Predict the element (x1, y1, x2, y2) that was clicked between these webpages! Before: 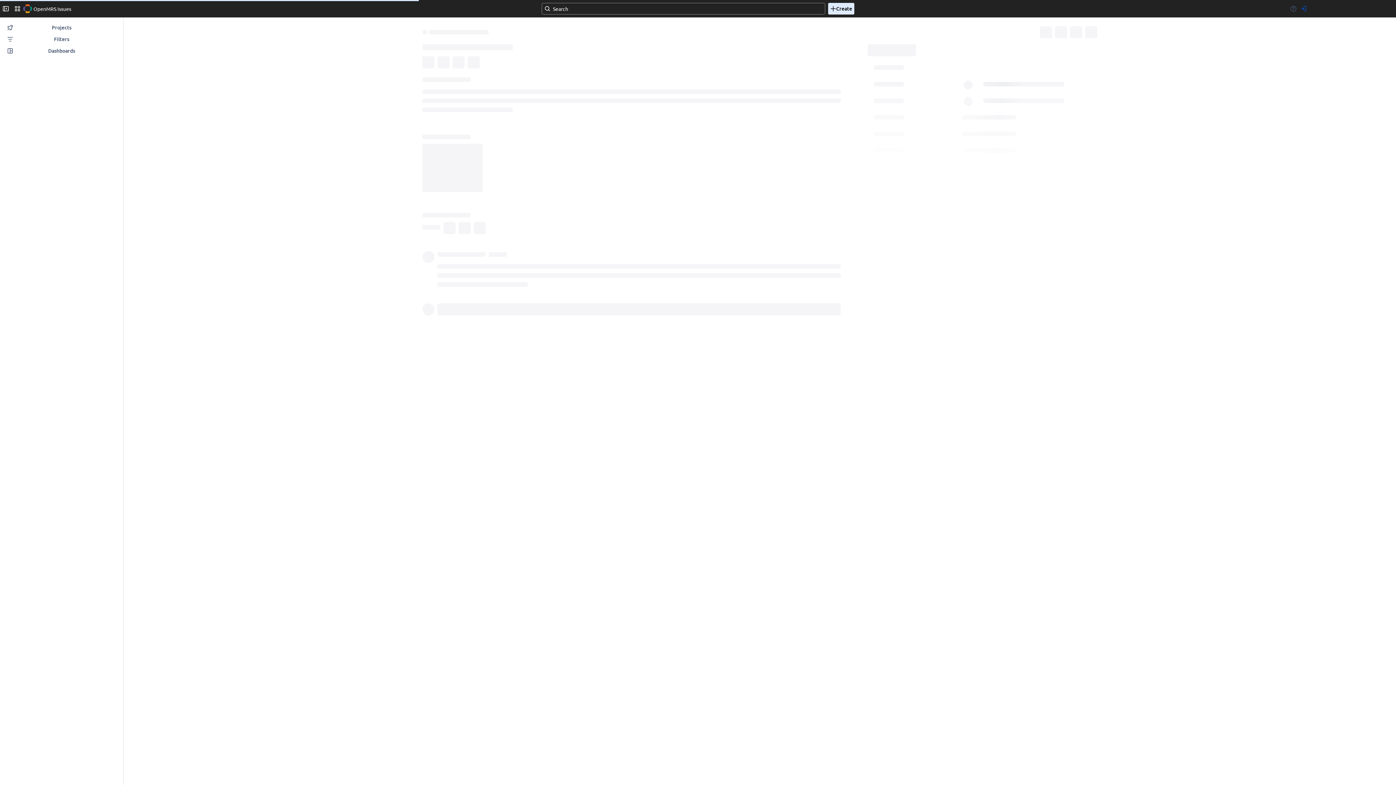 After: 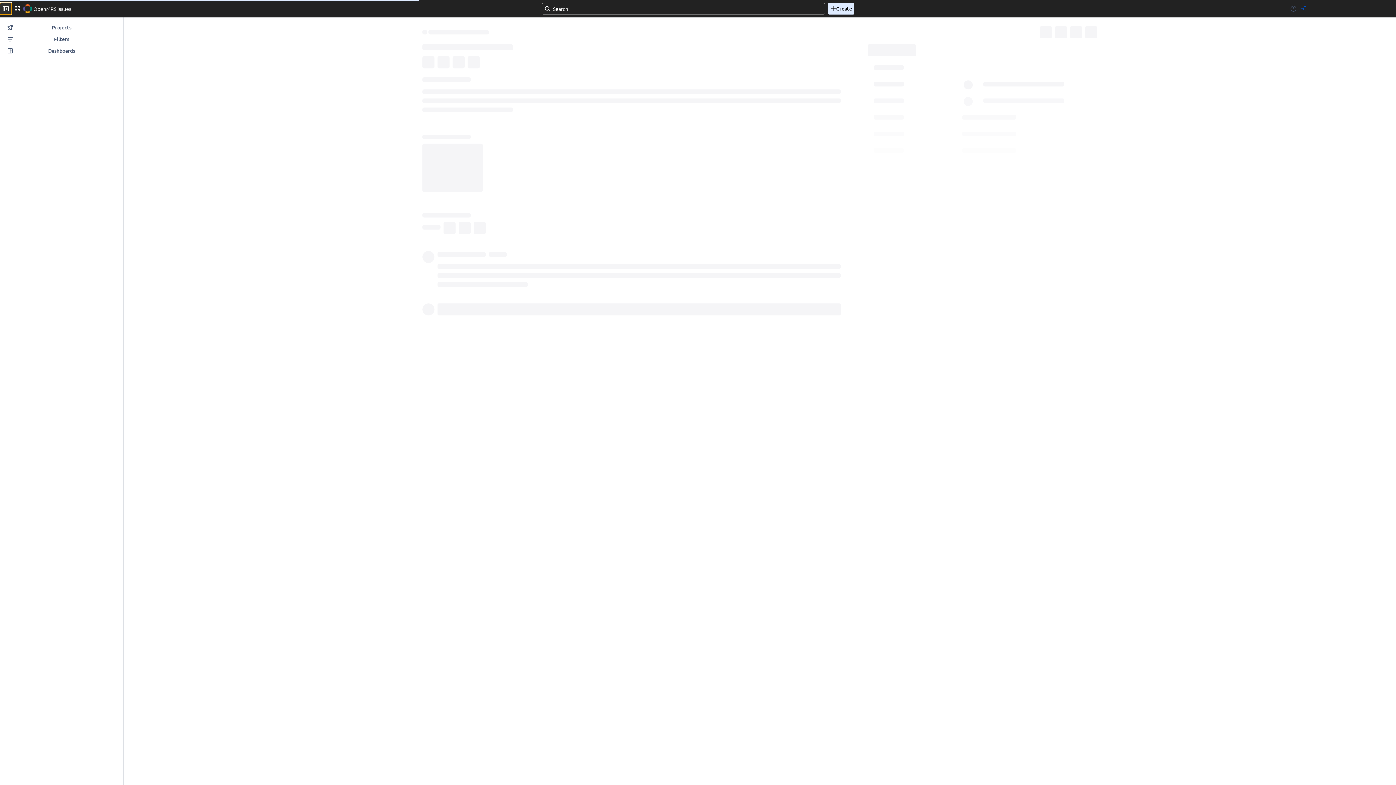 Action: bbox: (0, 2, 11, 14) label: Collapse sidebar [